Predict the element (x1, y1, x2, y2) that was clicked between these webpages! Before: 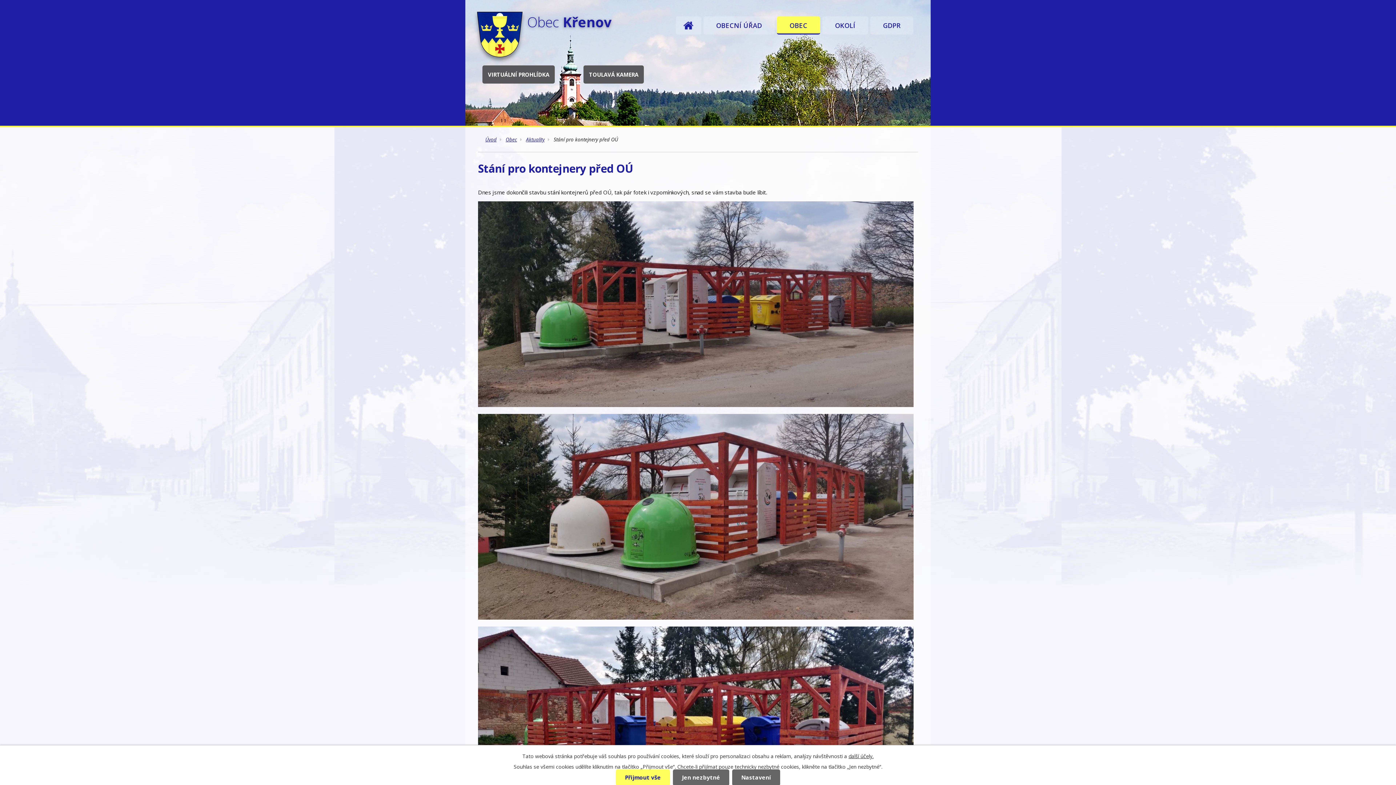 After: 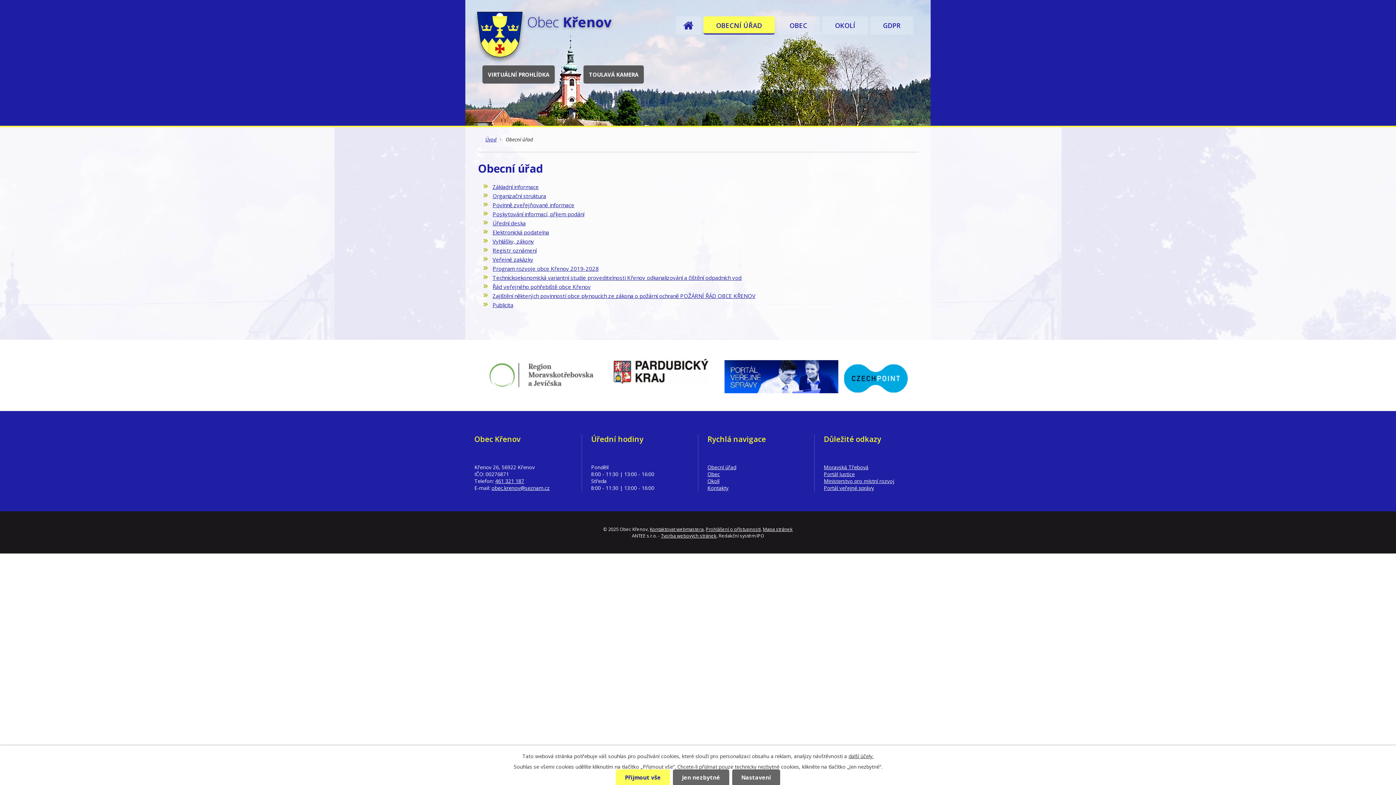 Action: label: OBECNÍ ÚŘAD bbox: (703, 16, 774, 34)